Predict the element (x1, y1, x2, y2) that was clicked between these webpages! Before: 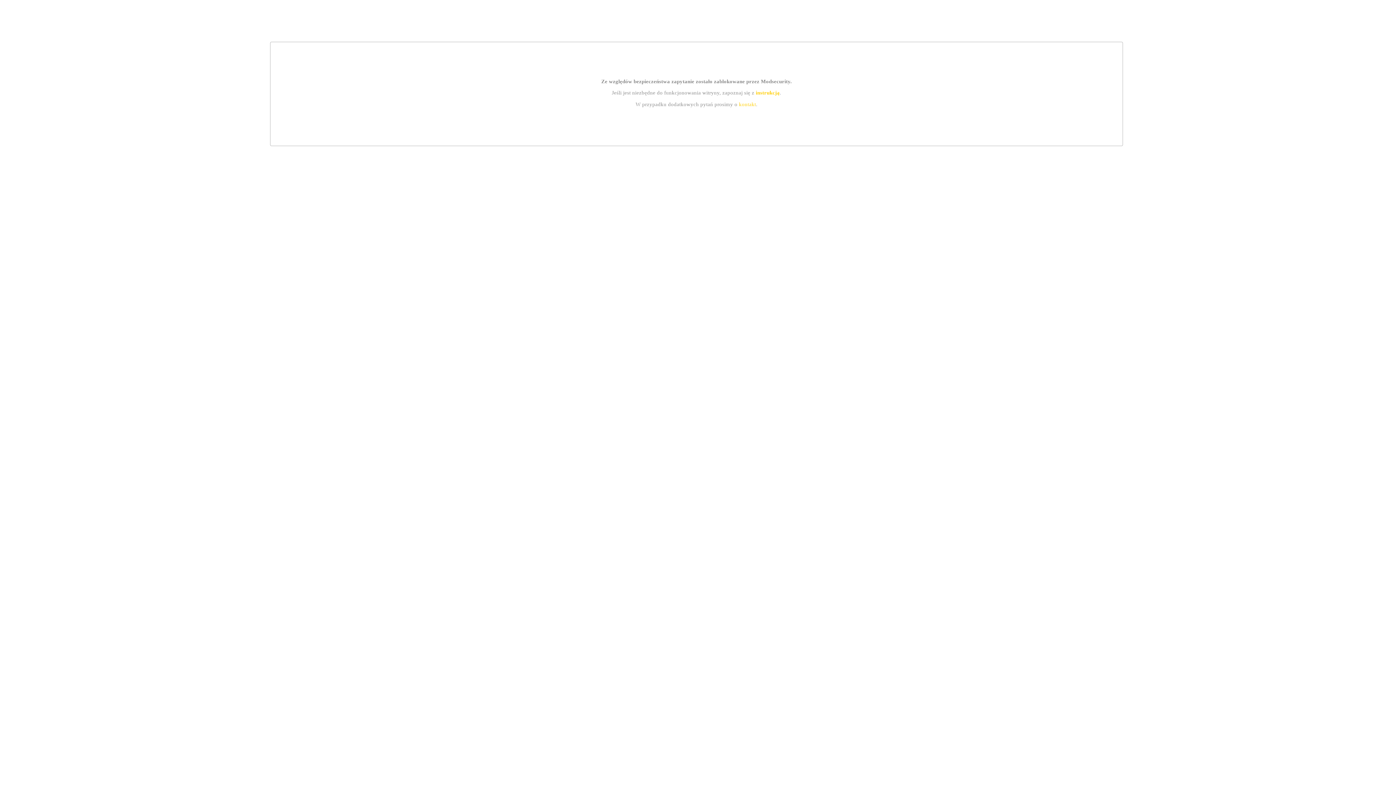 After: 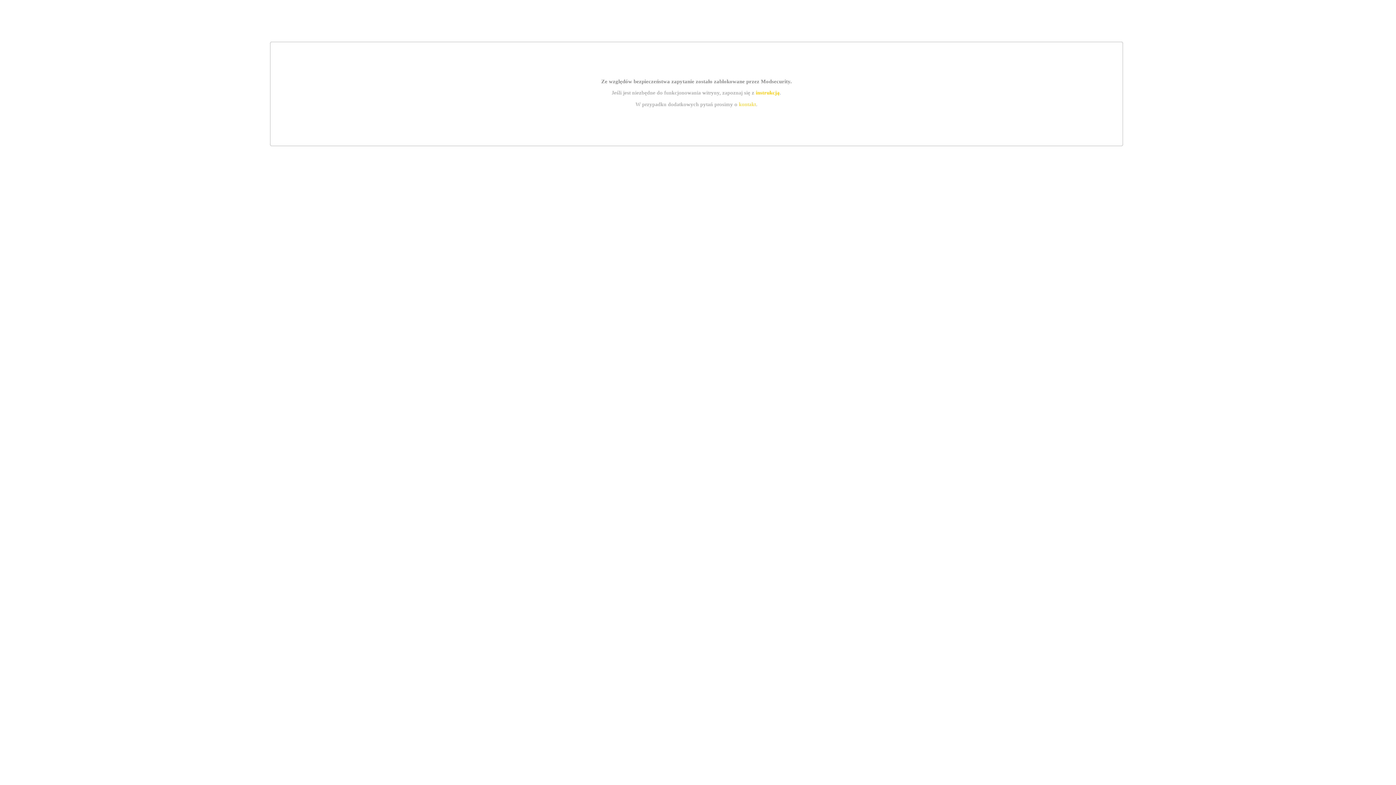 Action: bbox: (739, 101, 756, 107) label: kontakt